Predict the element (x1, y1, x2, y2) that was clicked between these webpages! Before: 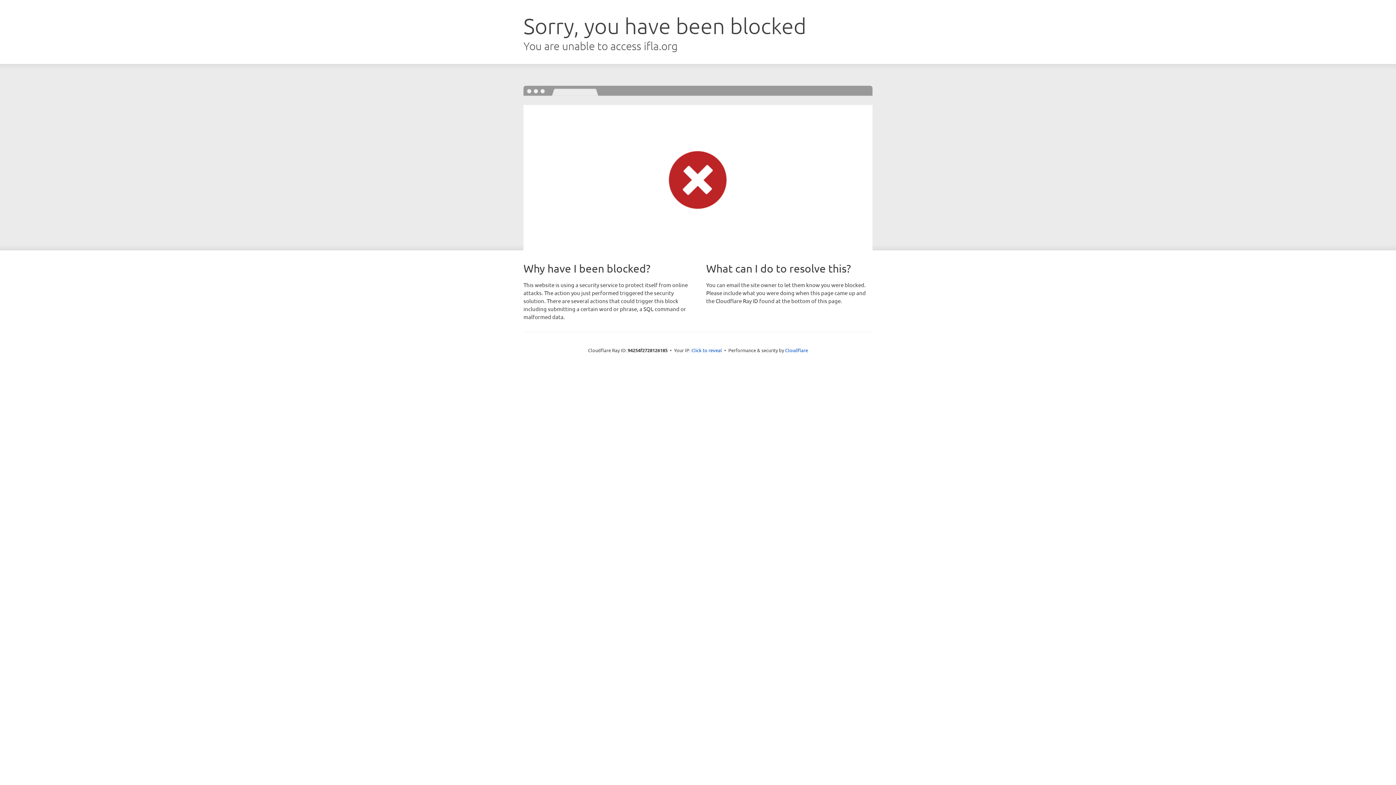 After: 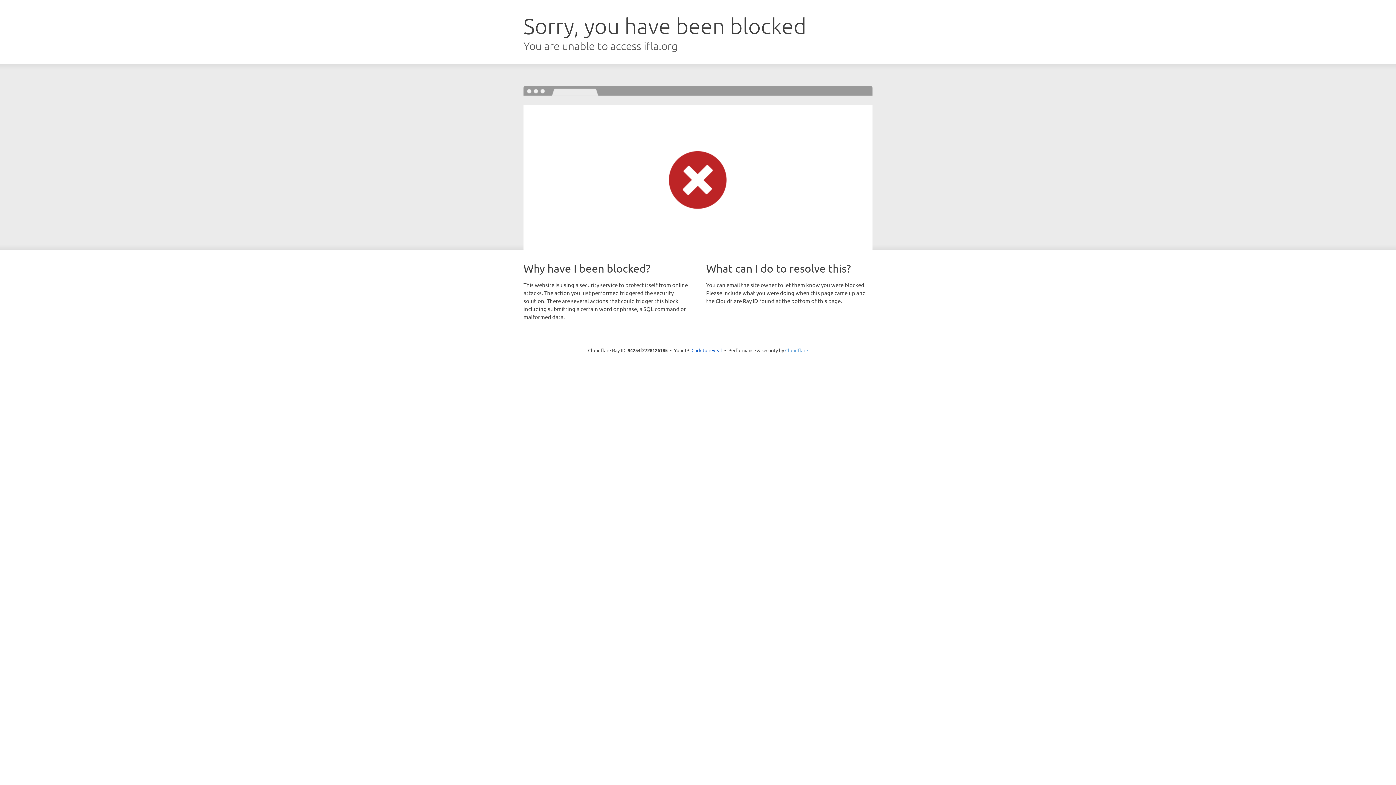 Action: label: Cloudflare bbox: (785, 347, 808, 353)